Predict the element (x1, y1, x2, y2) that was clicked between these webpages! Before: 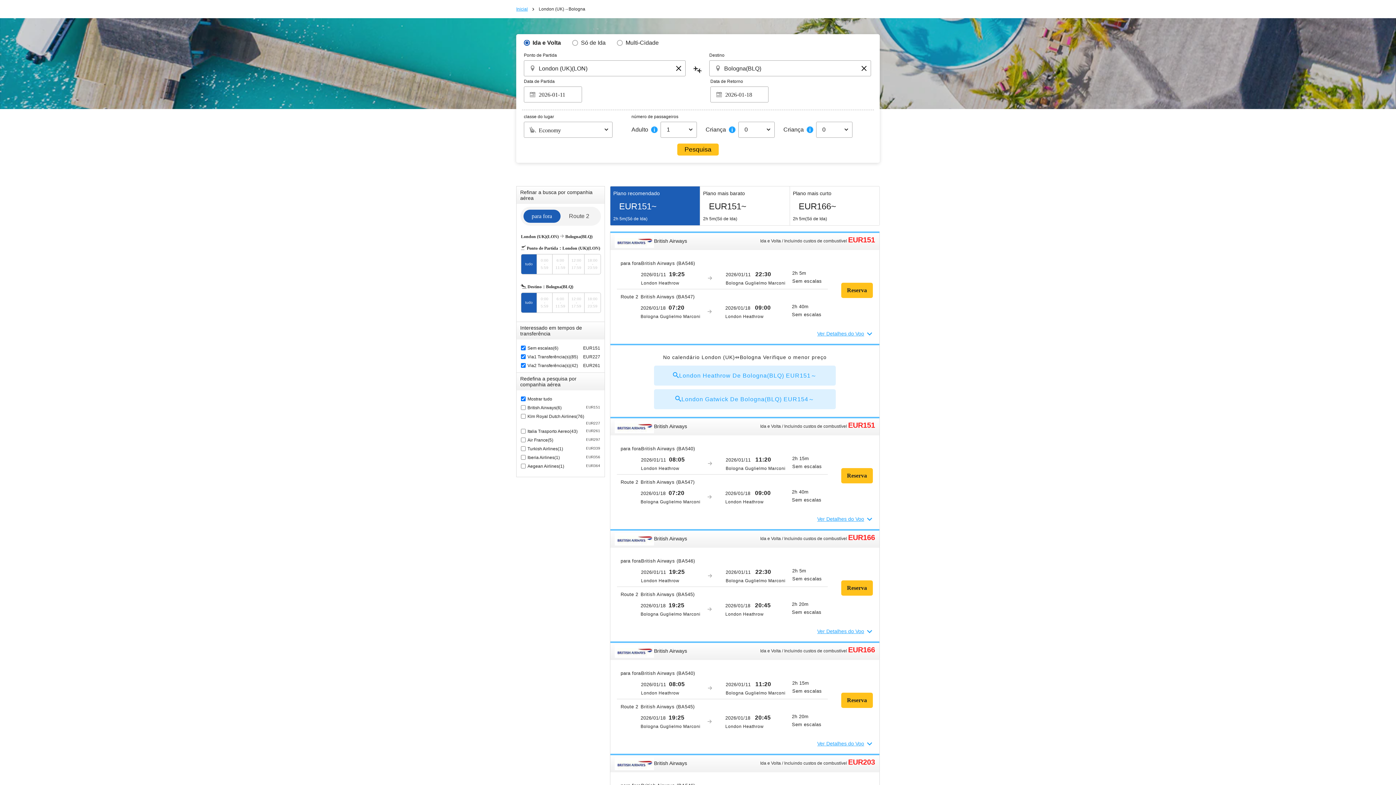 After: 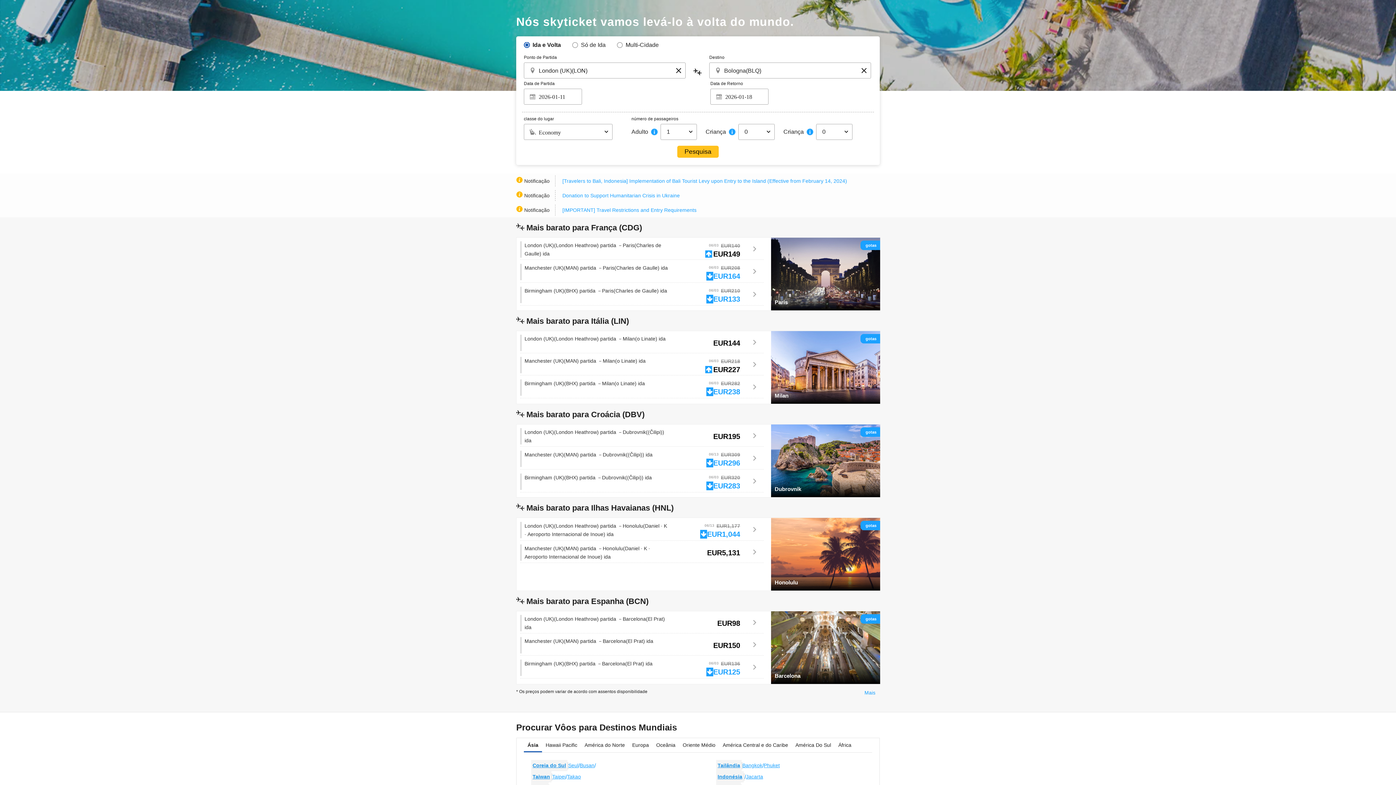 Action: label: Inicial  bbox: (516, 6, 529, 11)